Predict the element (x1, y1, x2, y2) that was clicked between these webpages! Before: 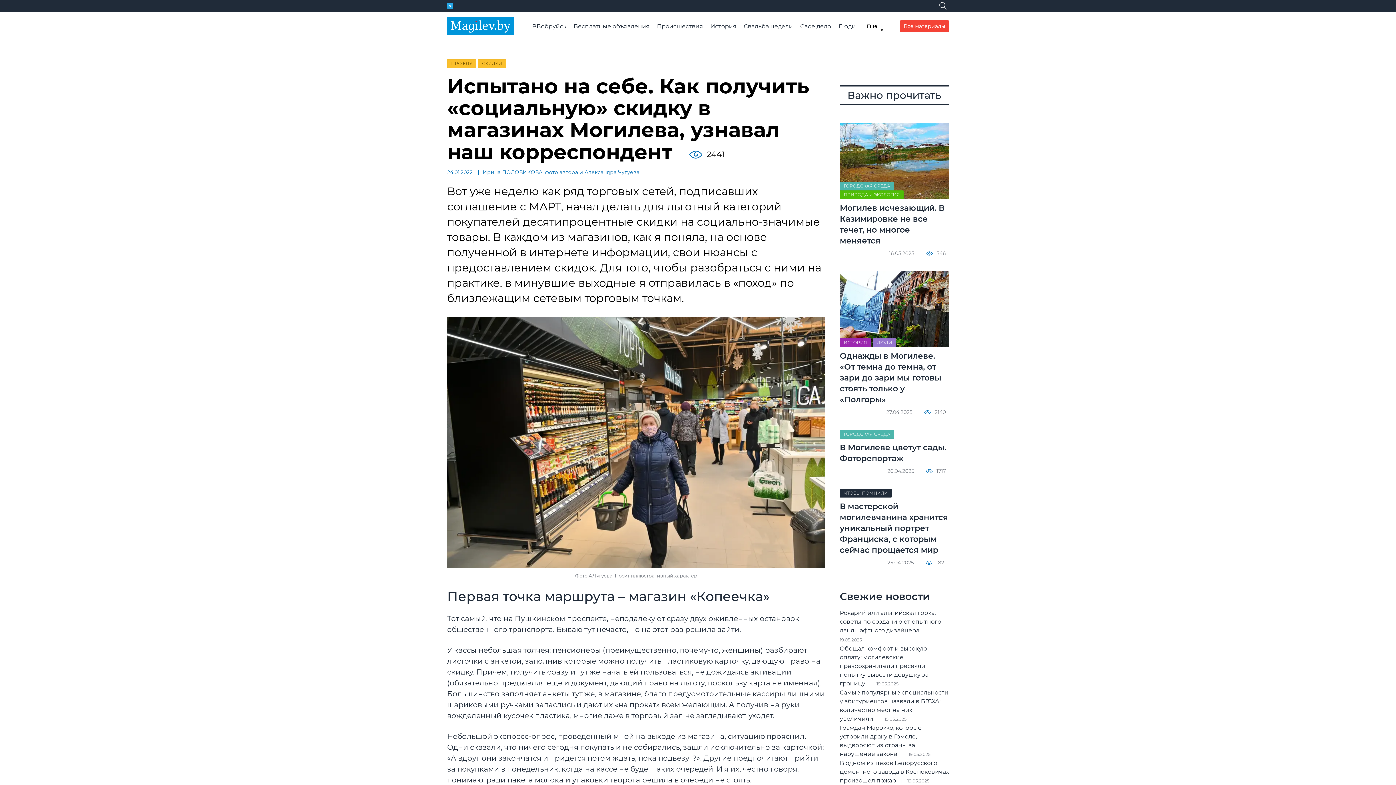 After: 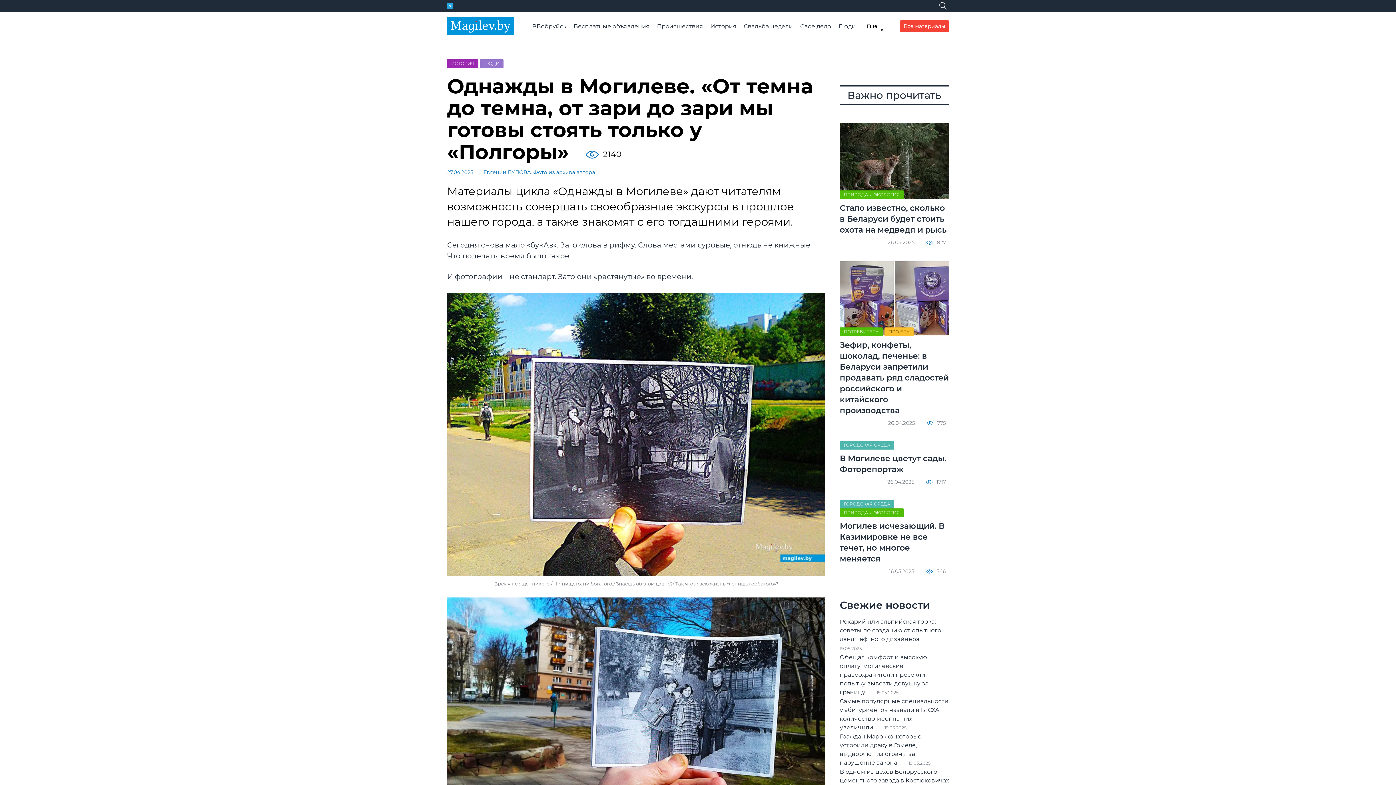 Action: bbox: (840, 271, 949, 347)